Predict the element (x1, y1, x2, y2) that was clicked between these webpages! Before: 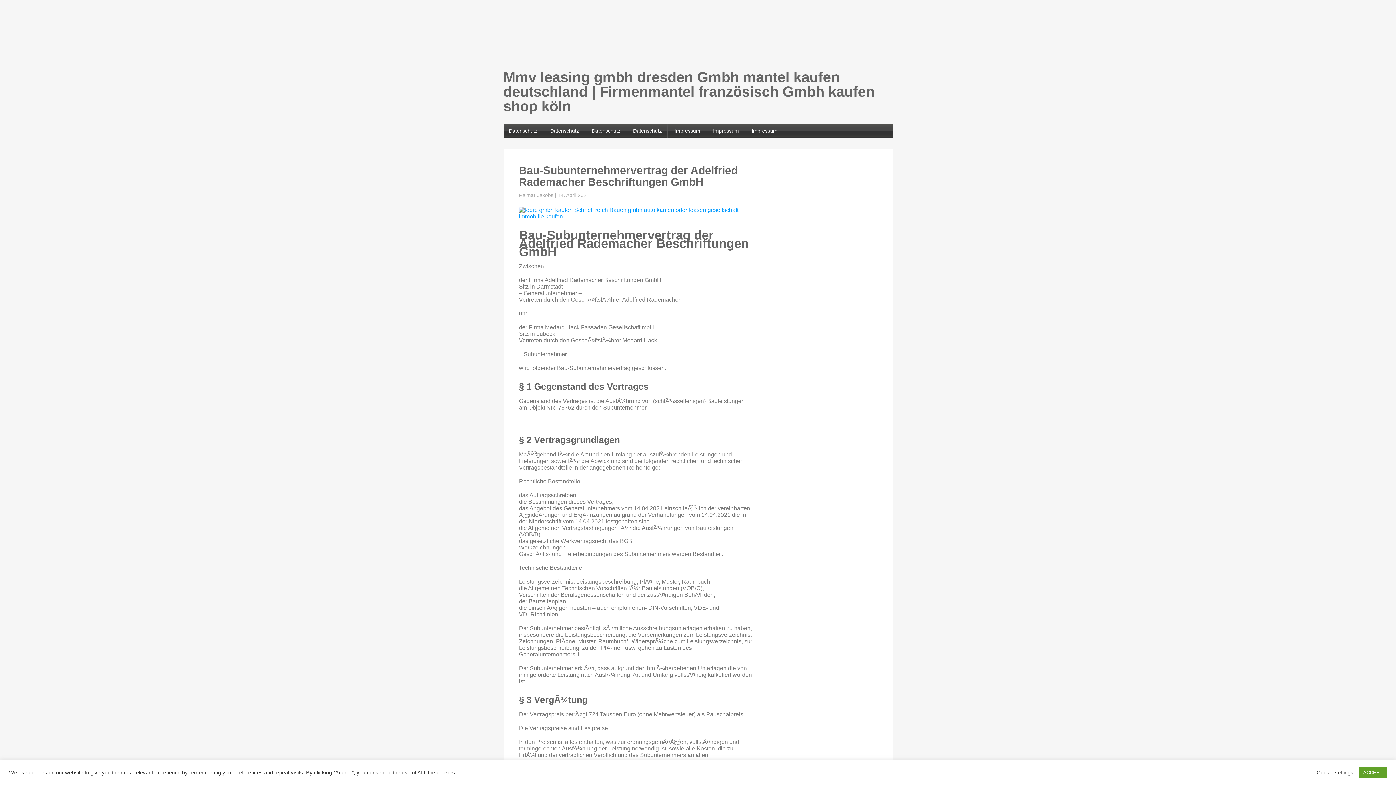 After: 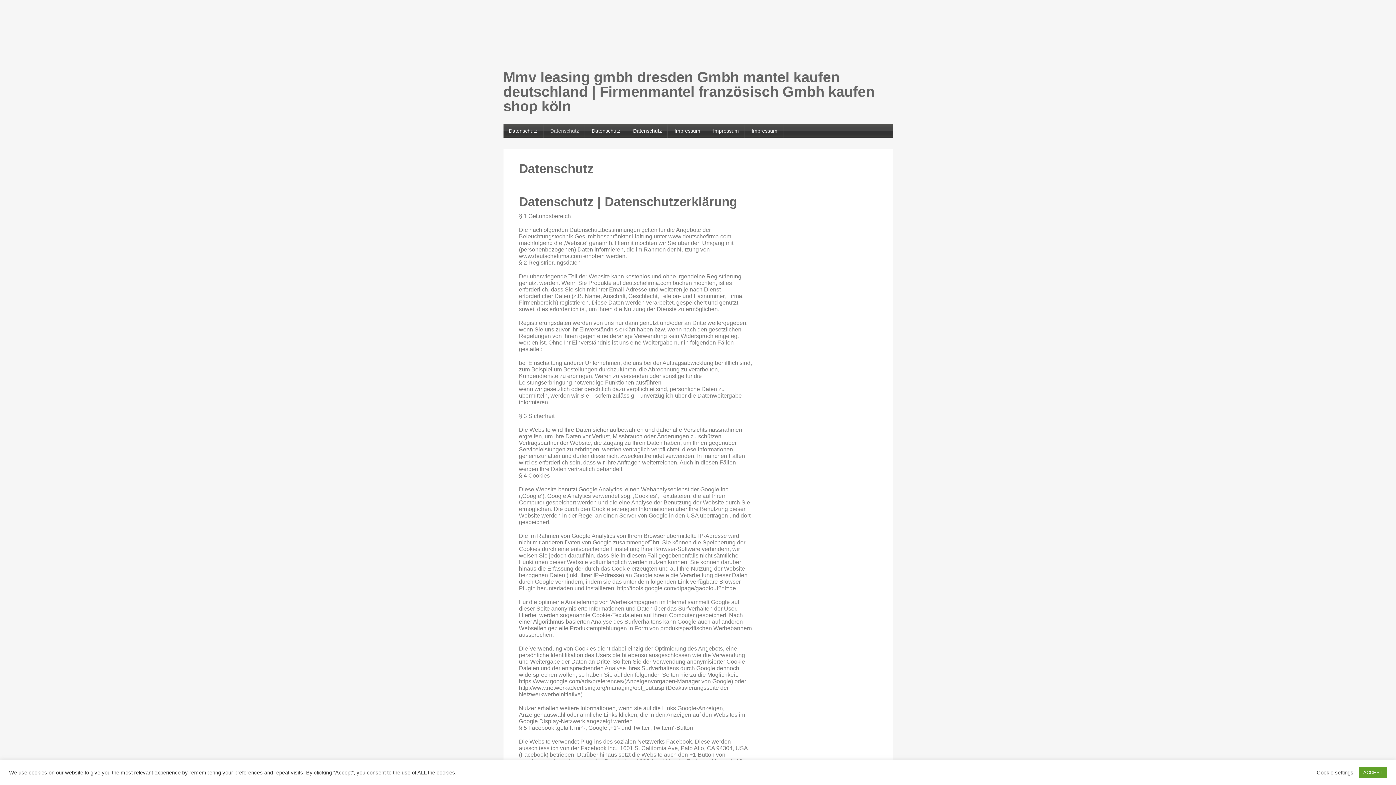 Action: label: Datenschutz bbox: (544, 124, 584, 137)